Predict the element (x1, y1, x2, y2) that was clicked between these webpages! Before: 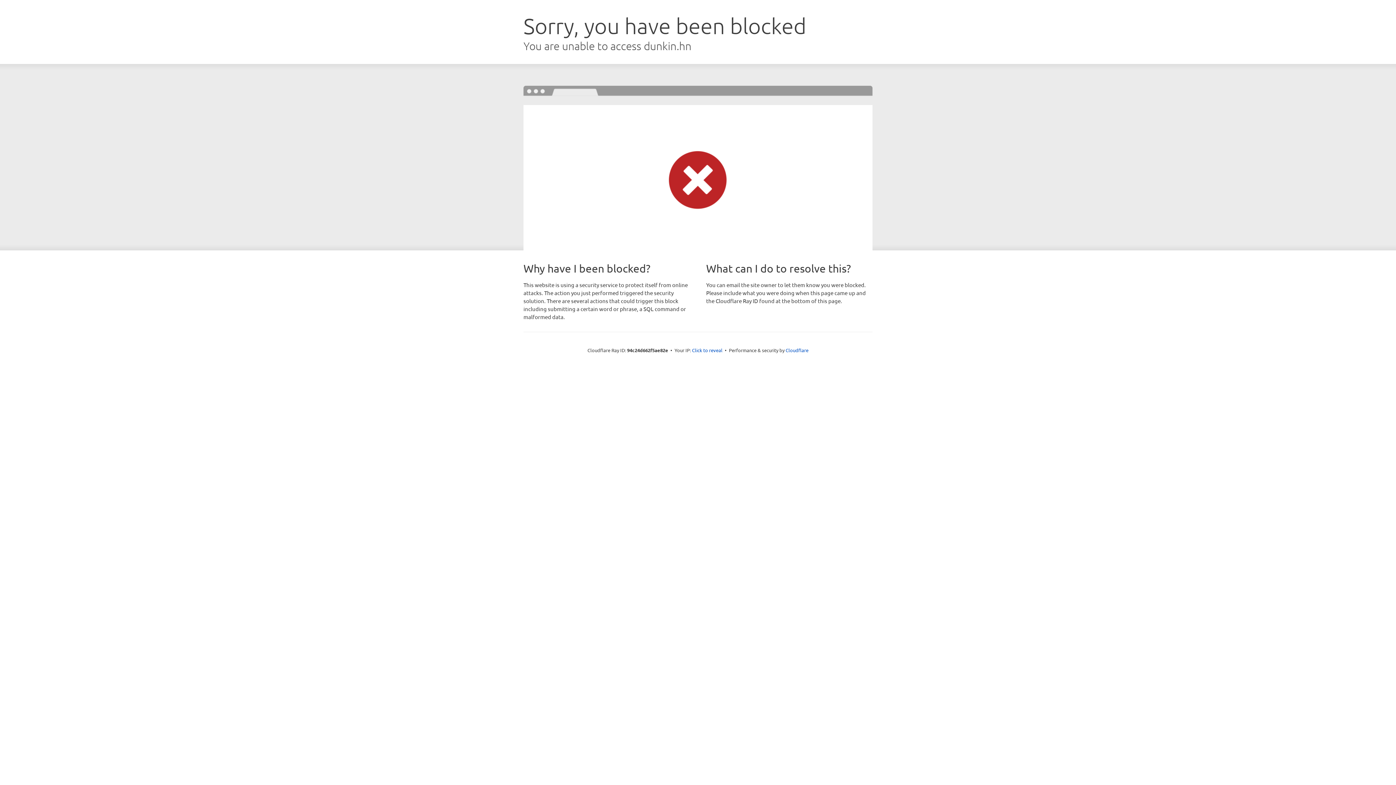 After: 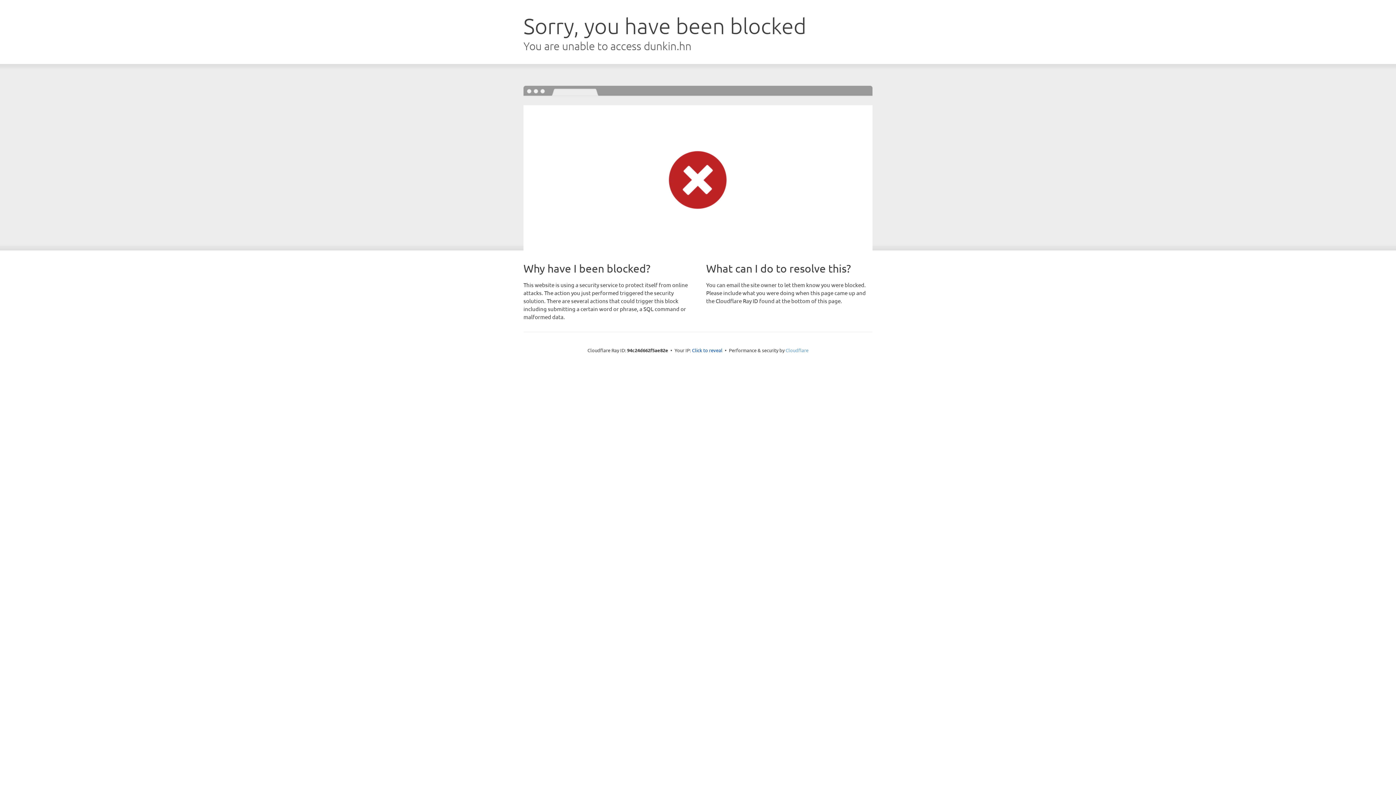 Action: bbox: (785, 347, 808, 353) label: Cloudflare